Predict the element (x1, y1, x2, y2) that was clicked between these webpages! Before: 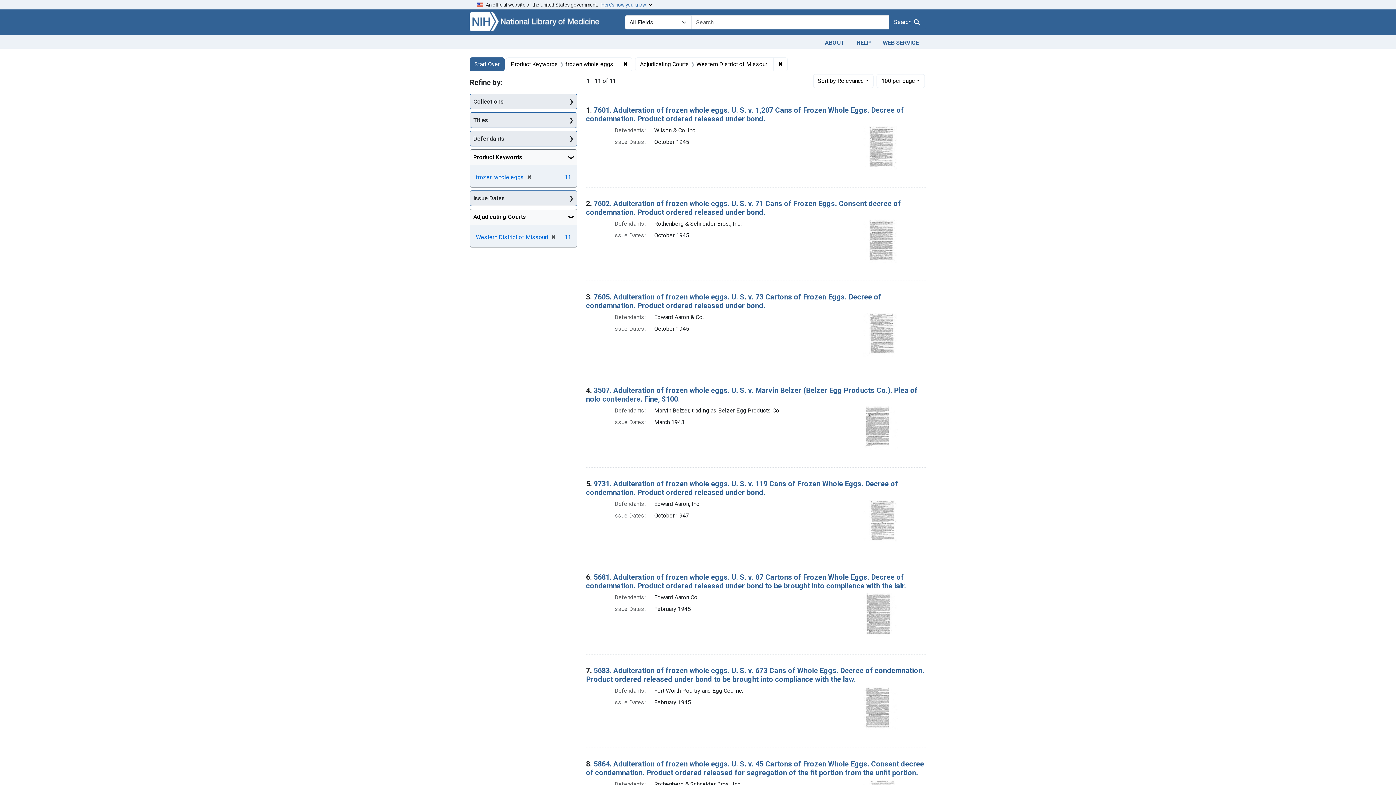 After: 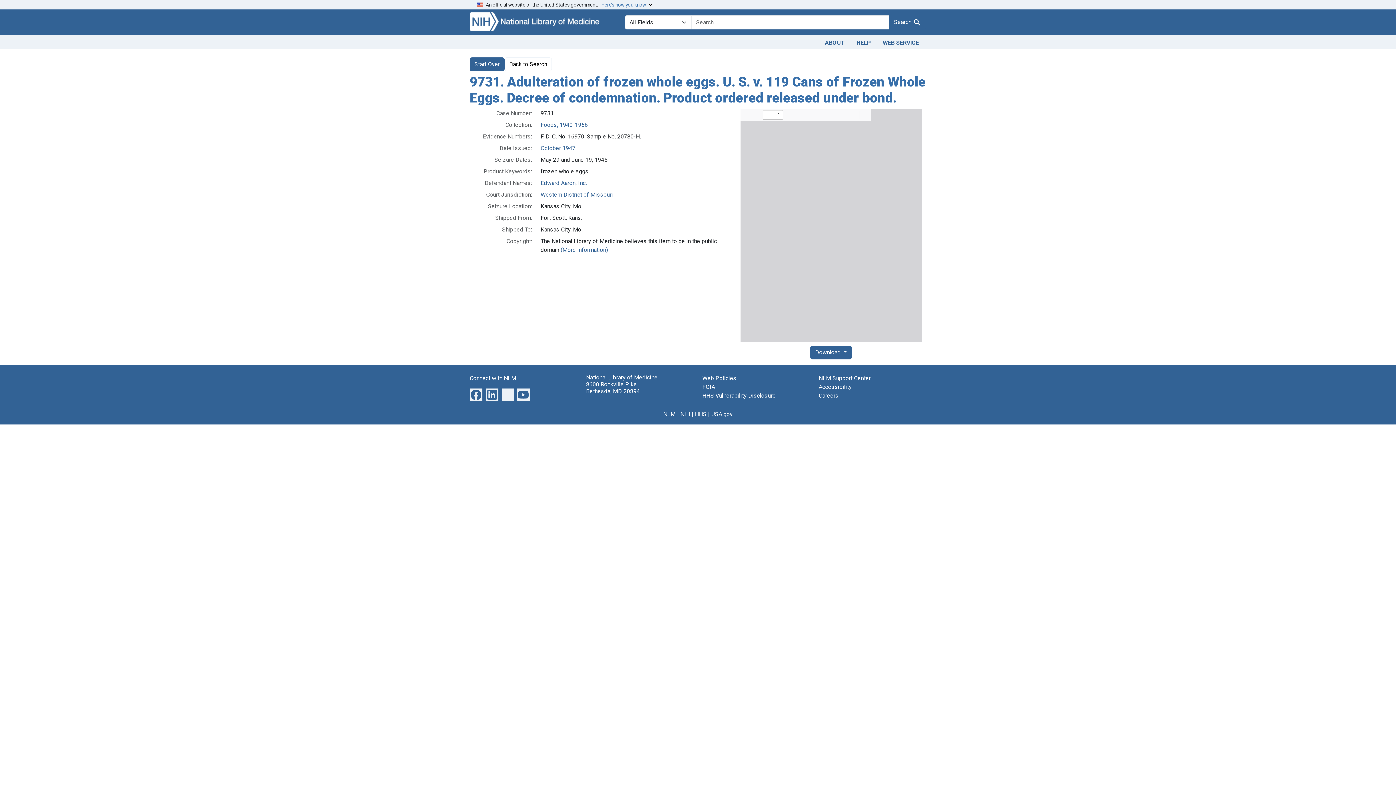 Action: bbox: (863, 517, 897, 524)